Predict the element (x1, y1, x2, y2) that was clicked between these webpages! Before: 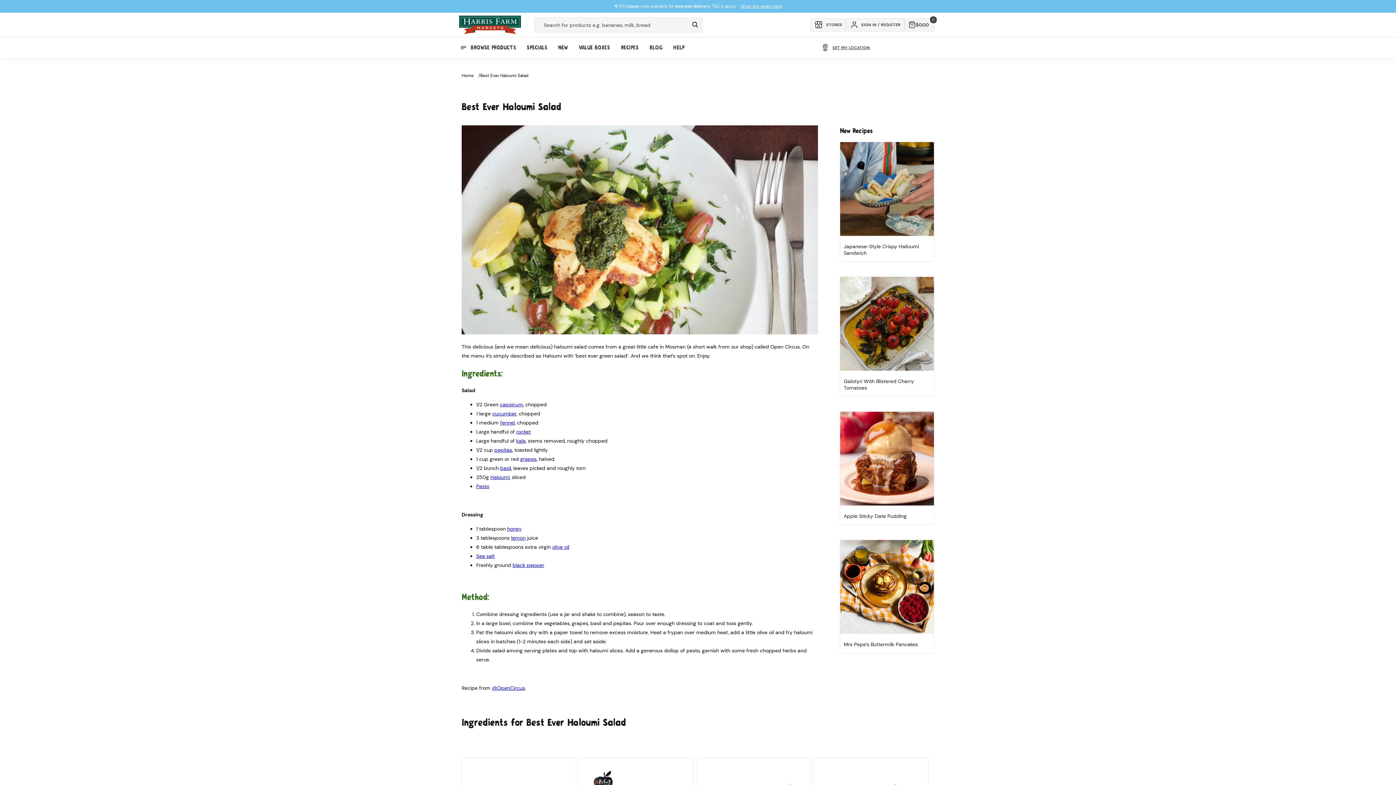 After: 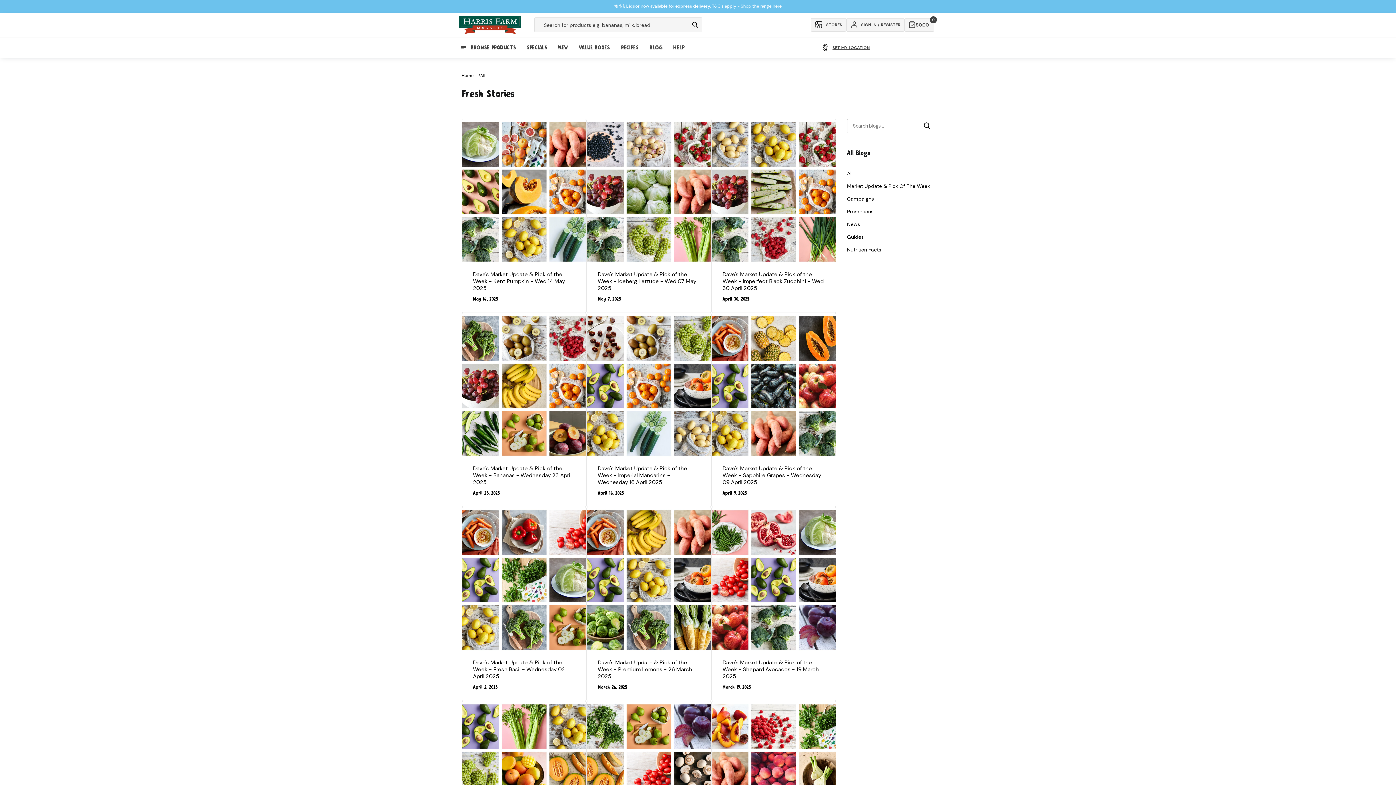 Action: label: BLOG bbox: (644, 39, 668, 56)